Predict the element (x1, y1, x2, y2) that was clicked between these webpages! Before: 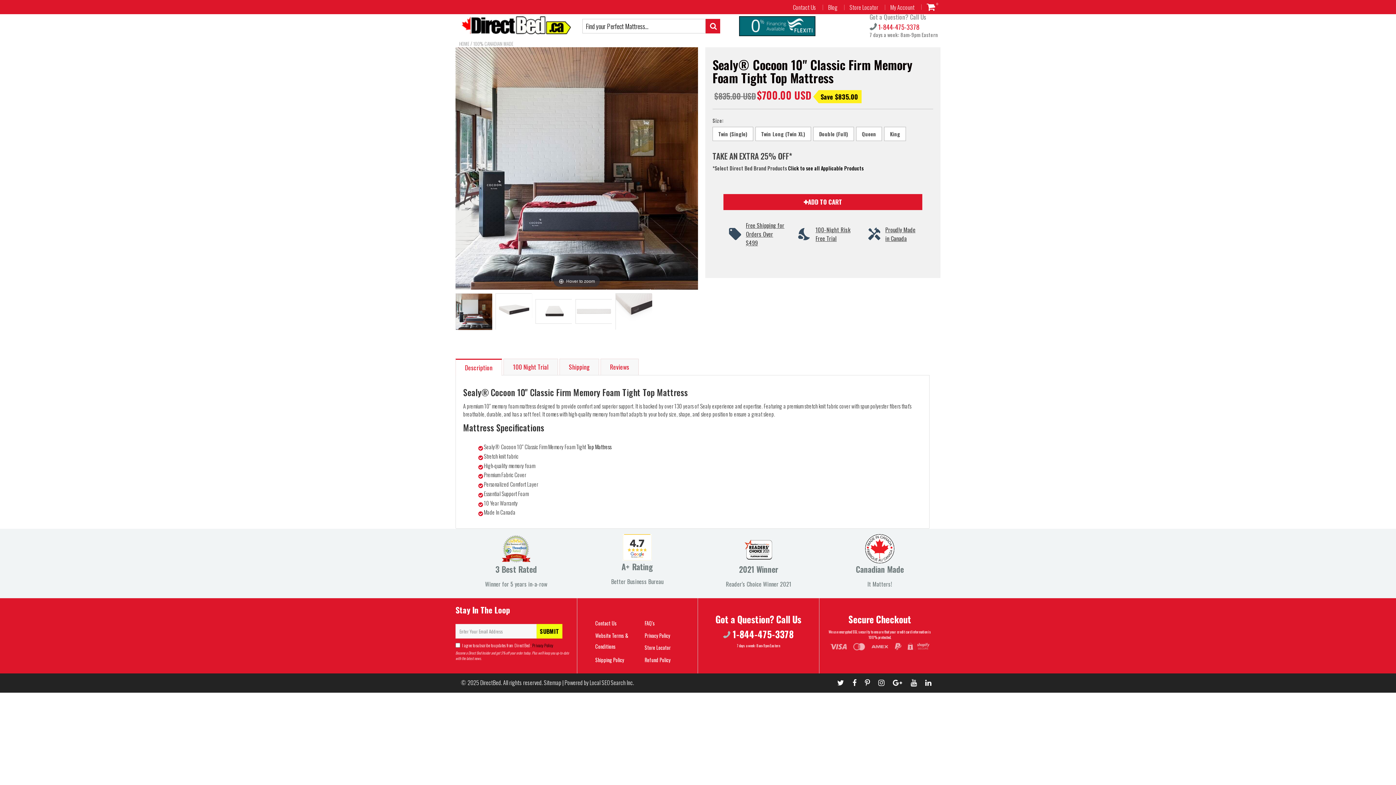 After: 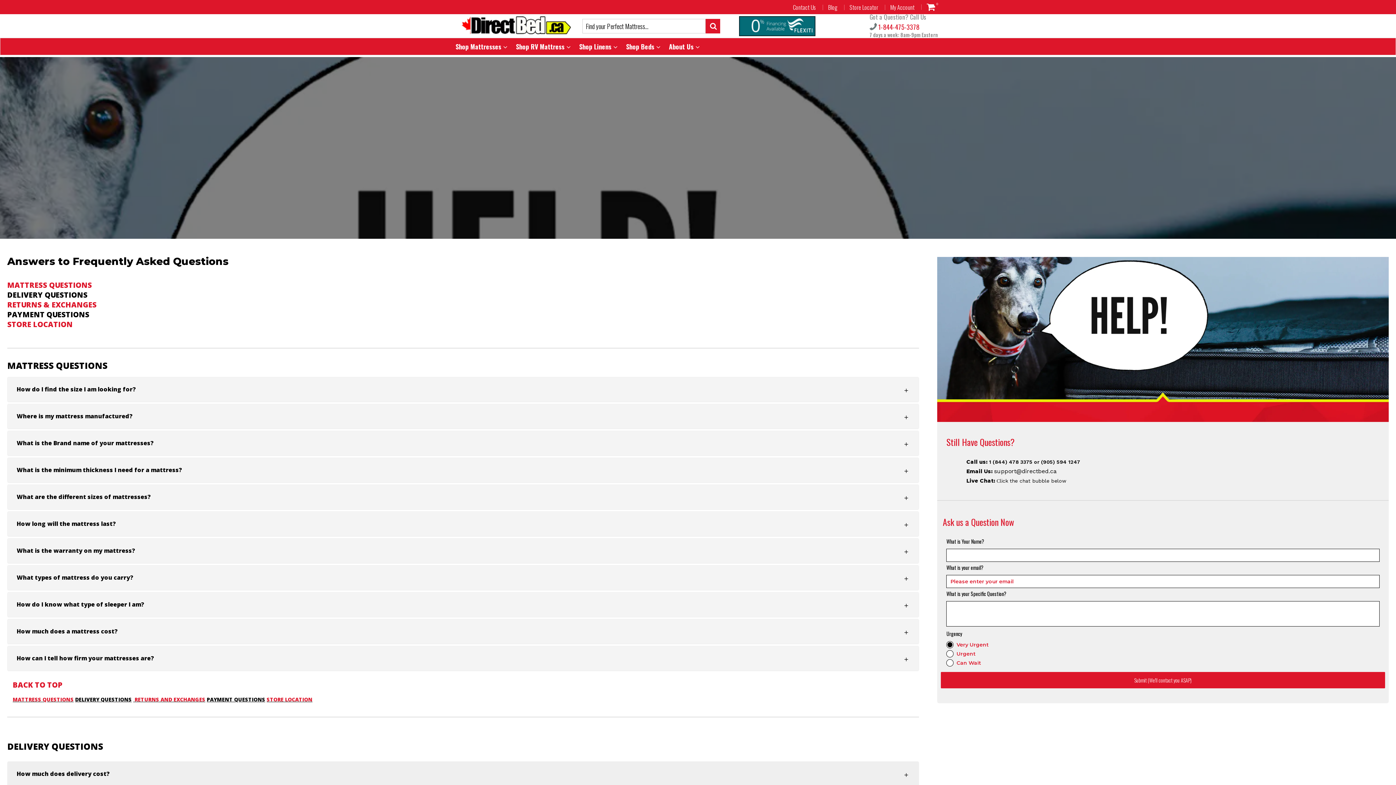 Action: bbox: (644, 619, 655, 627) label: FAQ's